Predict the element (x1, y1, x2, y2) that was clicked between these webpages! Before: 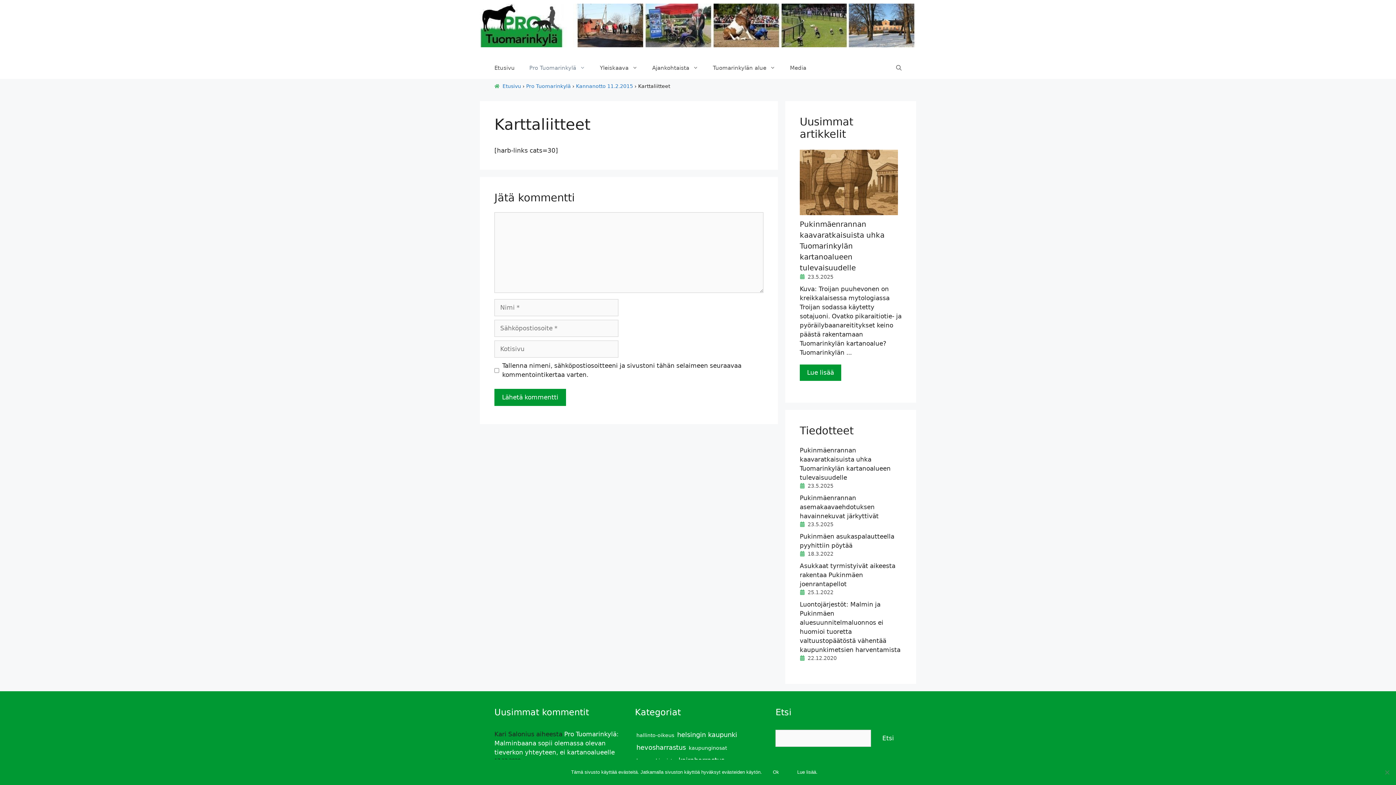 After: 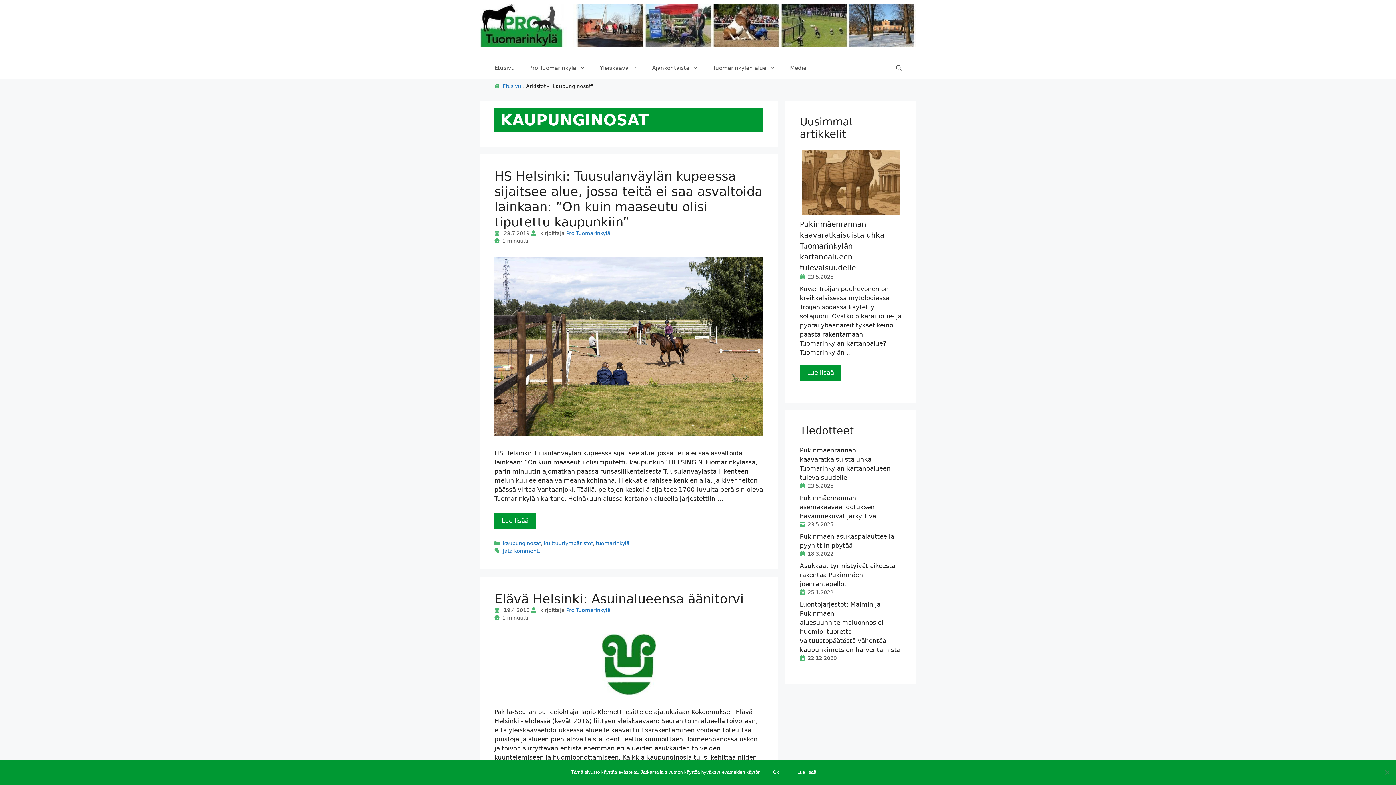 Action: bbox: (687, 743, 728, 753) label: kaupunginosat